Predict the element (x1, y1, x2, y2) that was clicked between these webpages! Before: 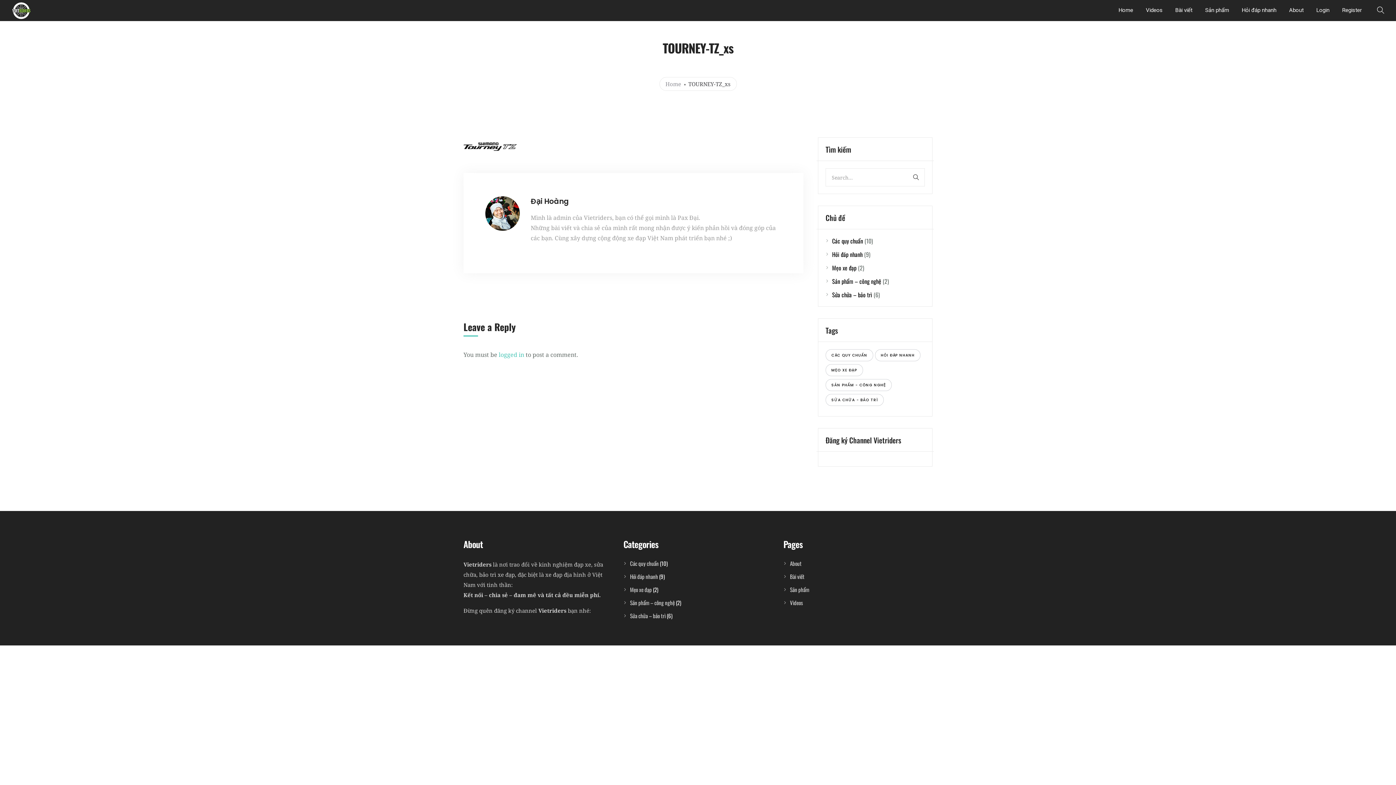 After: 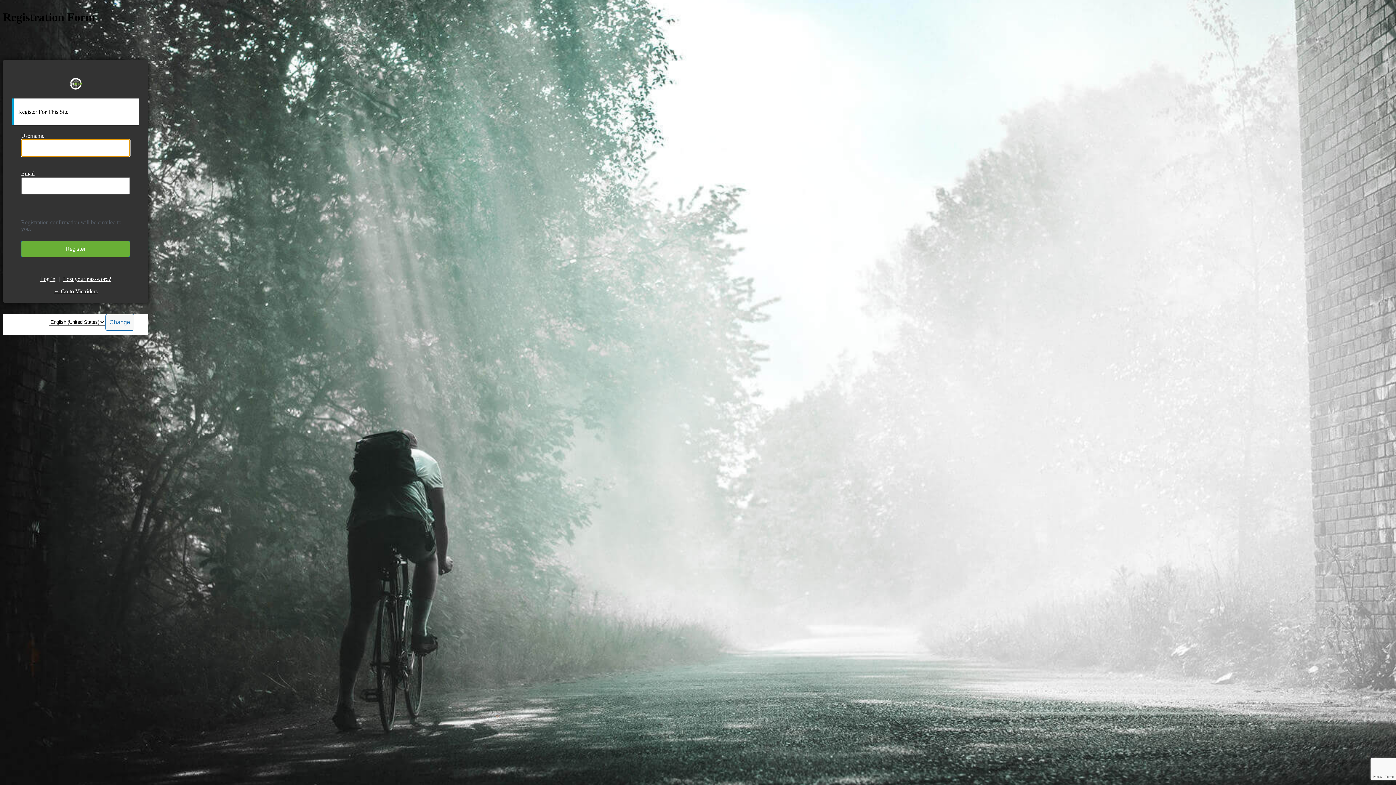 Action: bbox: (1342, 0, 1362, 20) label: Register